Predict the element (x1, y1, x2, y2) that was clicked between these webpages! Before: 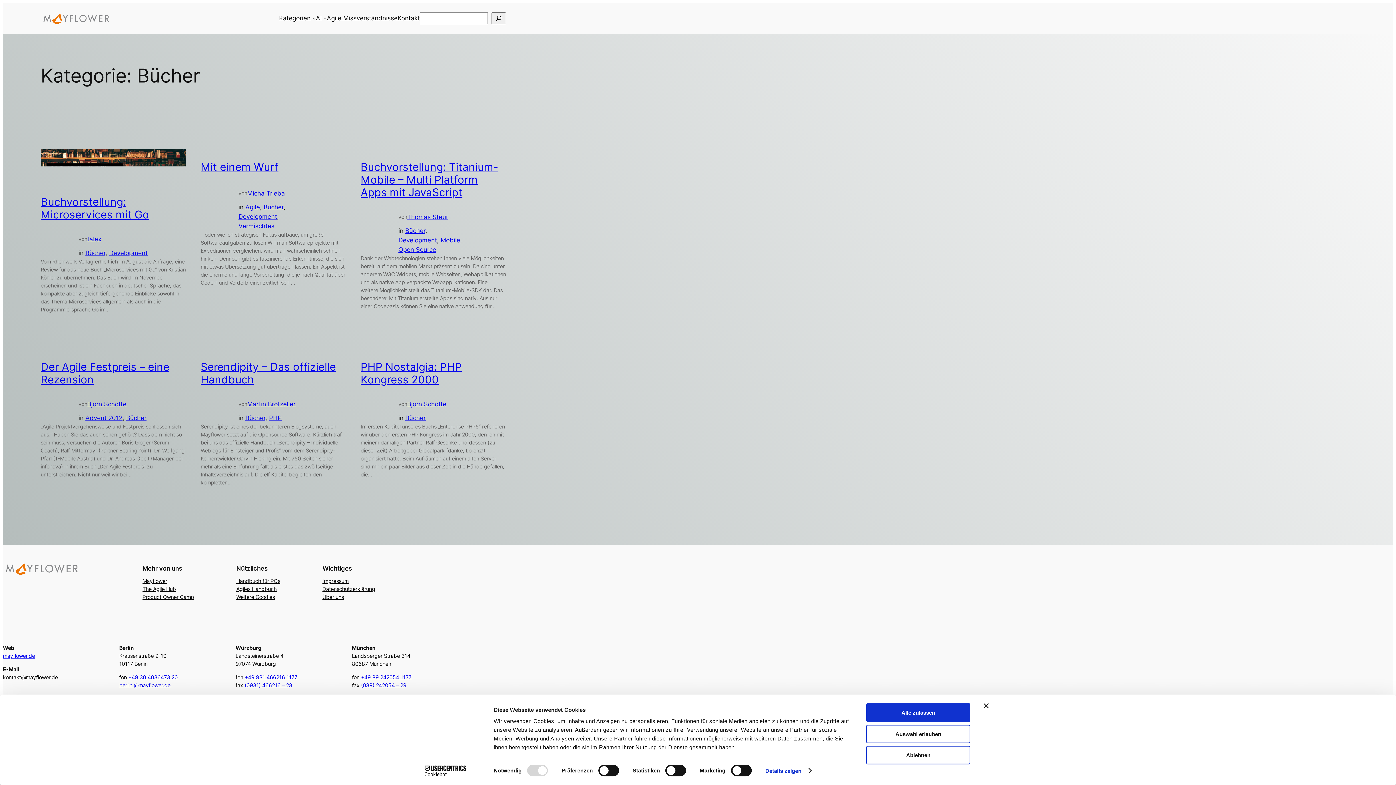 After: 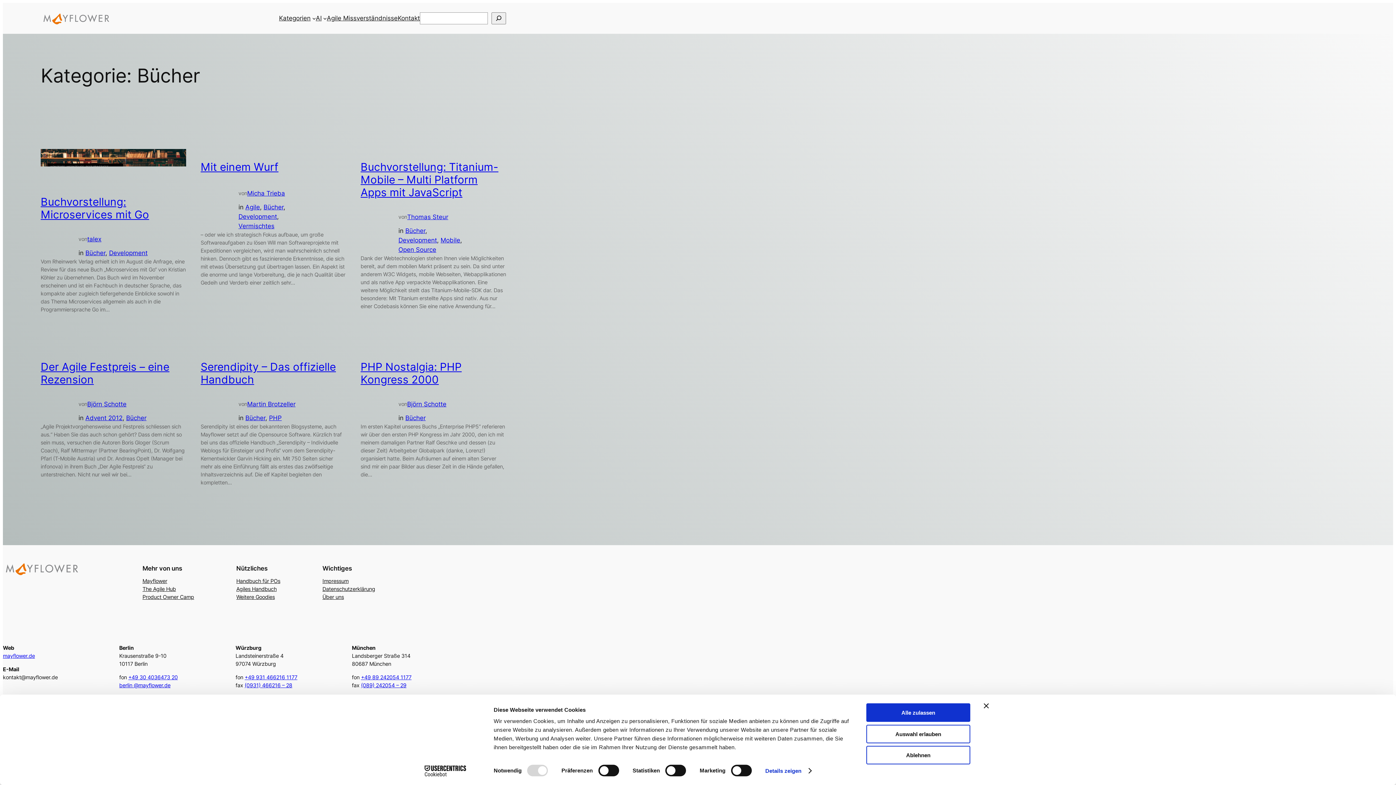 Action: bbox: (245, 414, 265, 421) label: Bücher